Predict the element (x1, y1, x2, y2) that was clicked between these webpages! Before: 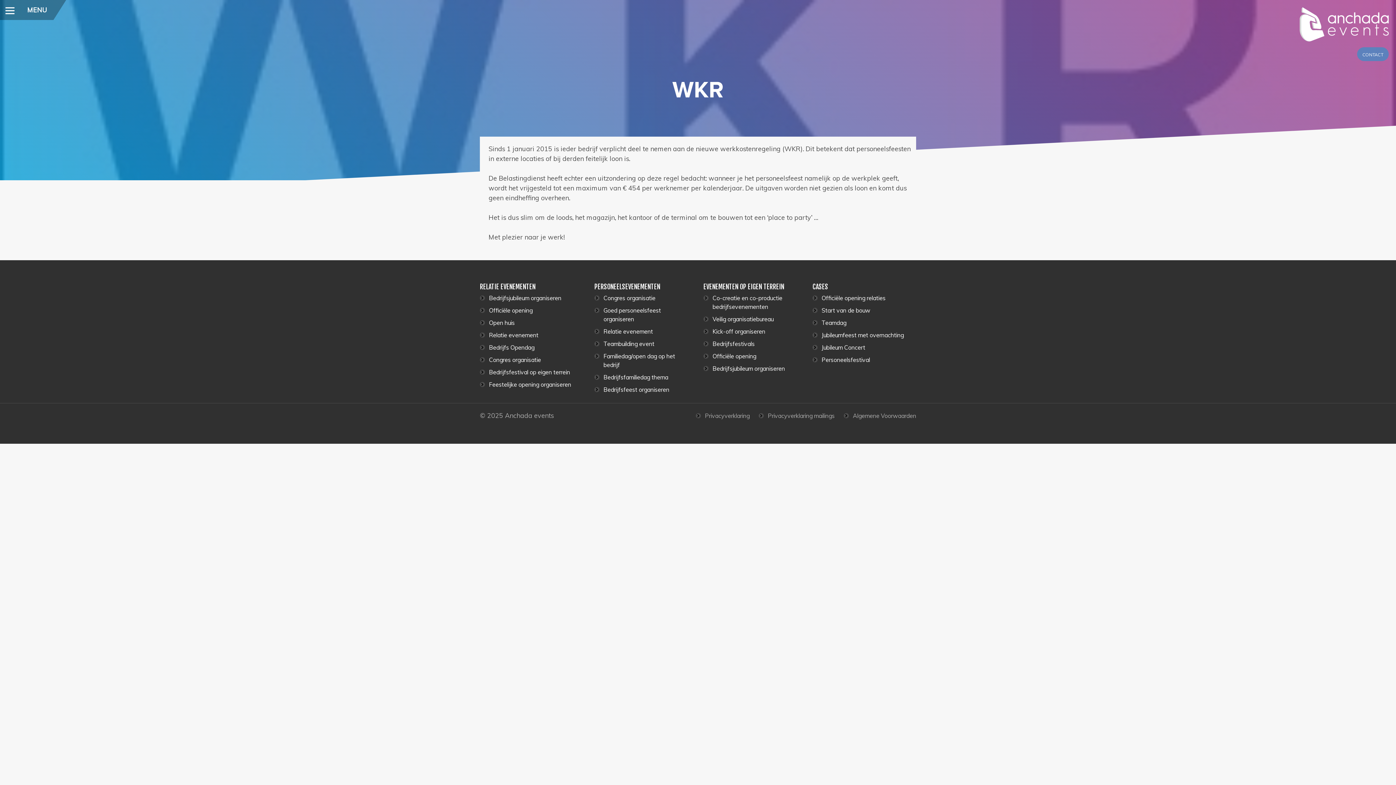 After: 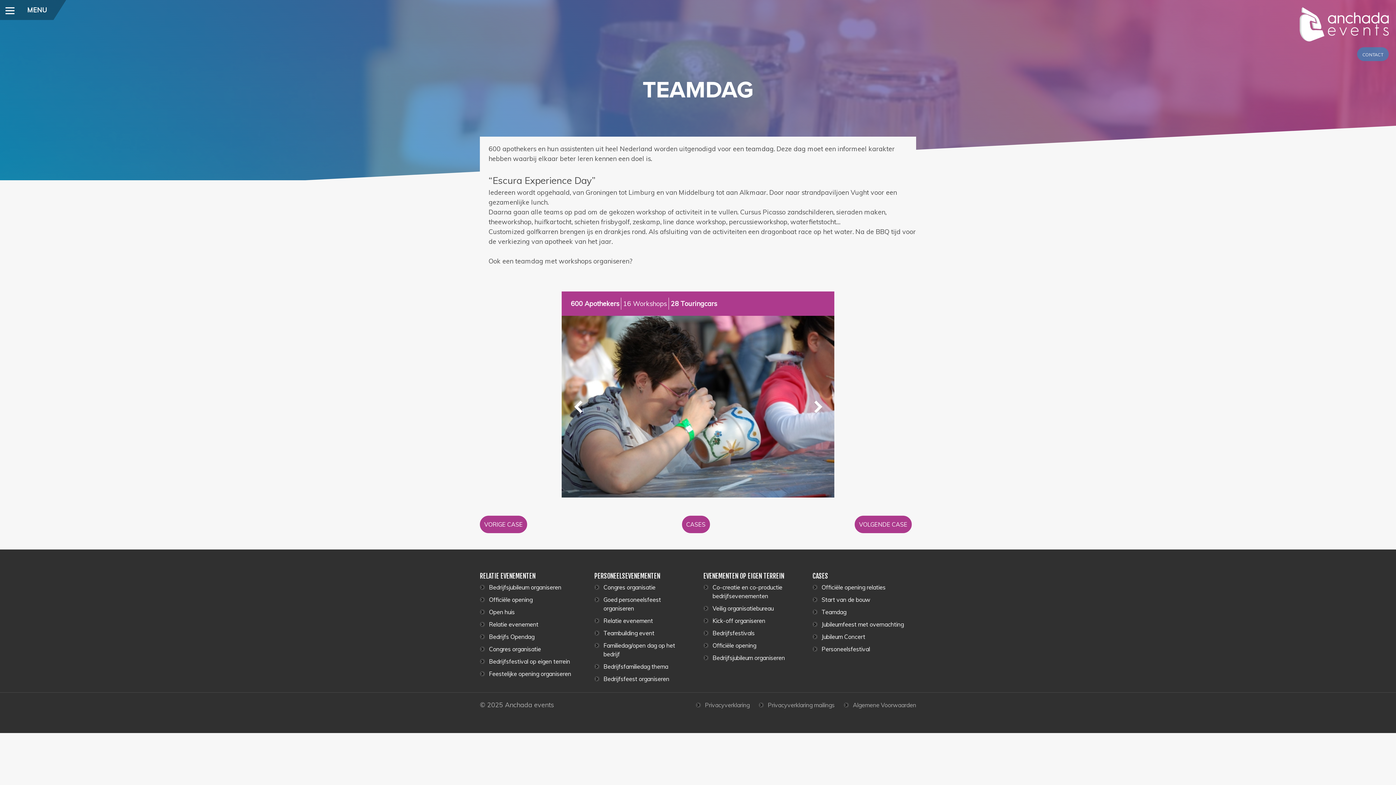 Action: bbox: (812, 316, 916, 329) label: Teamdag